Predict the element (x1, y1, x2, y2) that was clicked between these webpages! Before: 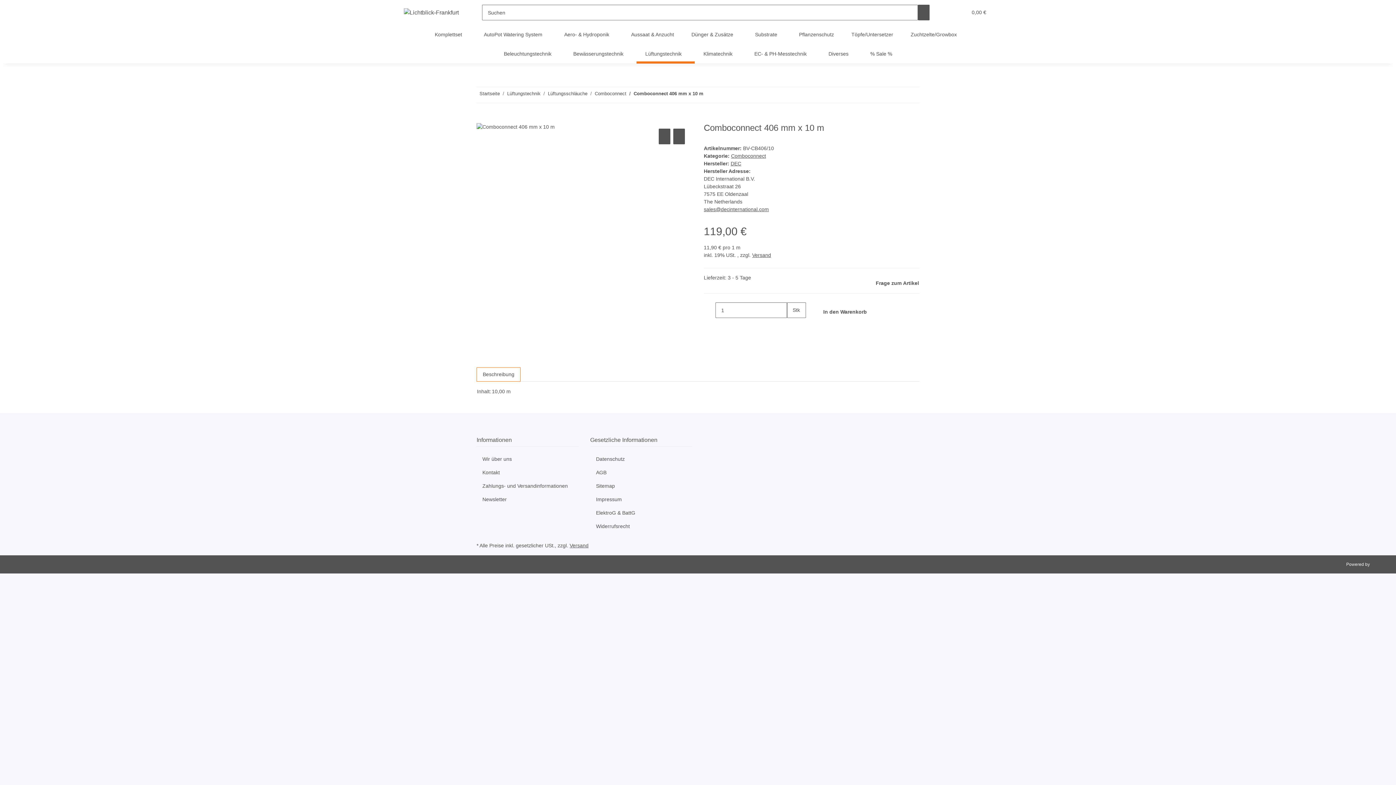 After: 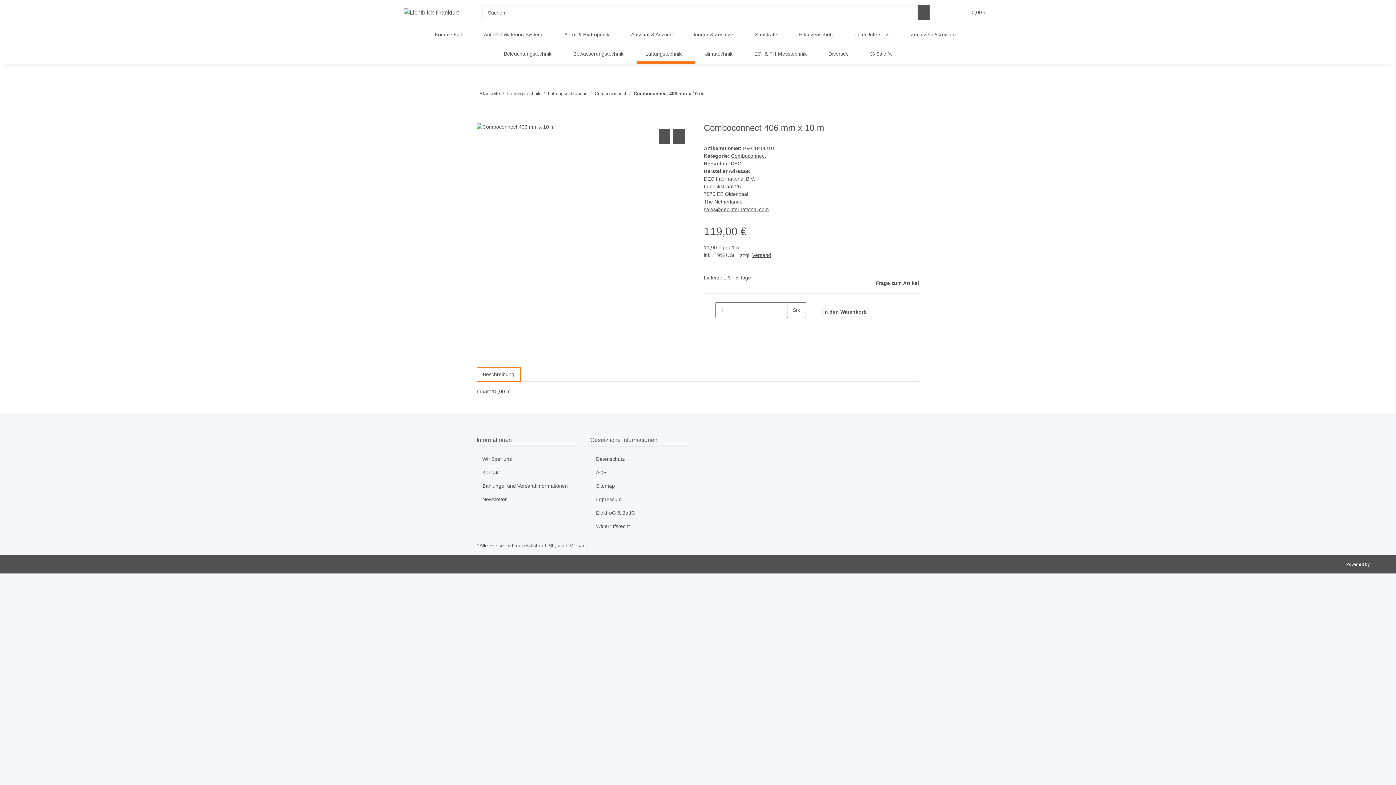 Action: label: Mein Konto bbox: (941, 0, 953, 25)